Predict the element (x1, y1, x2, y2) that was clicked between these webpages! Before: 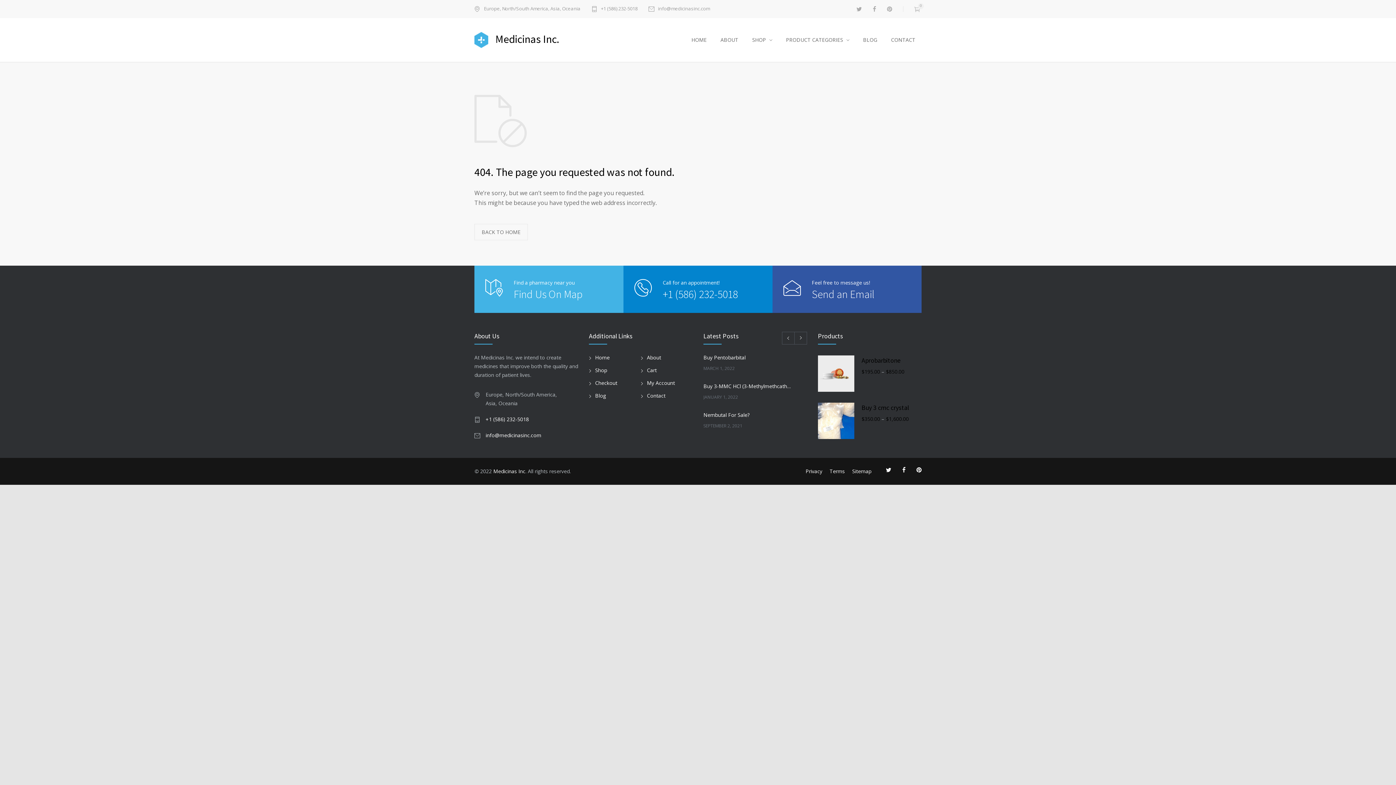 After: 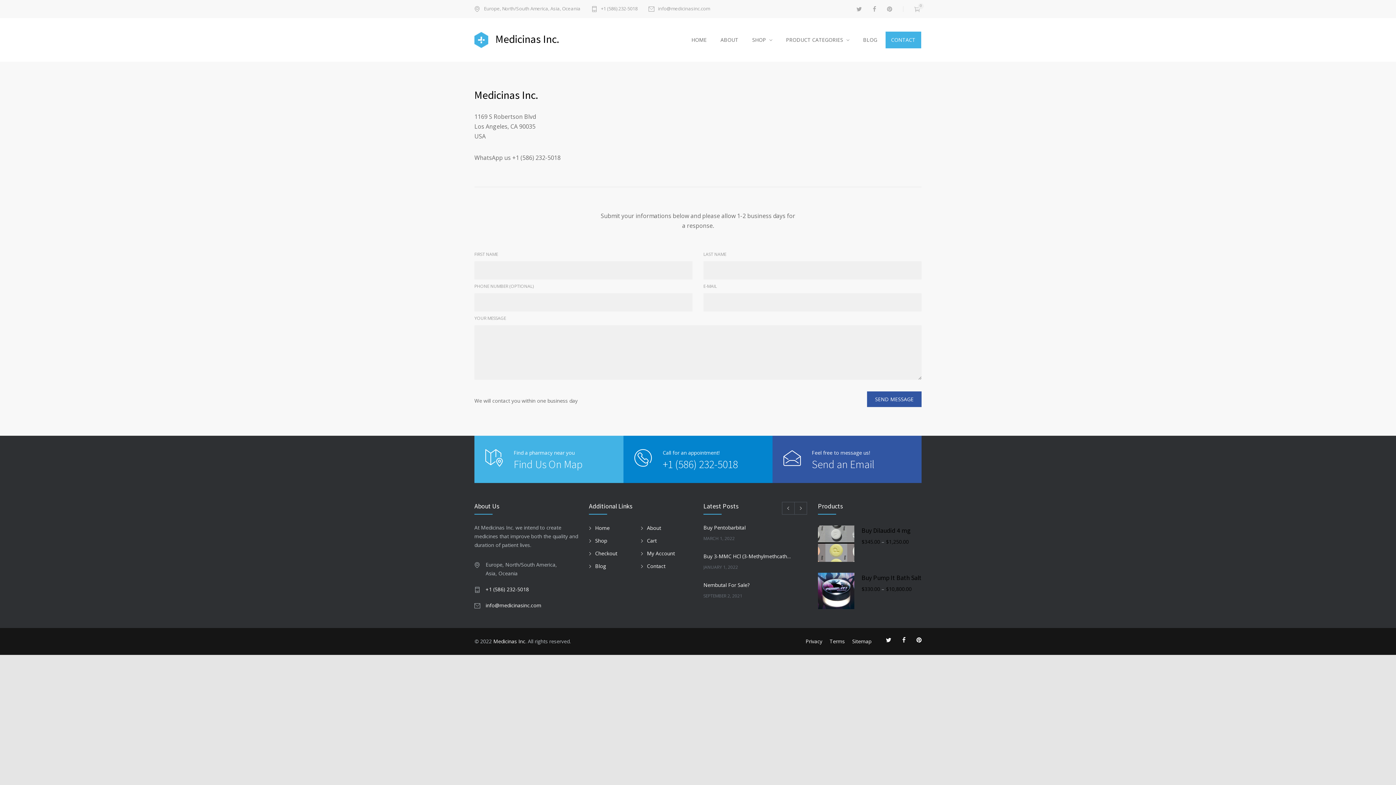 Action: label: Contact bbox: (640, 392, 665, 399)